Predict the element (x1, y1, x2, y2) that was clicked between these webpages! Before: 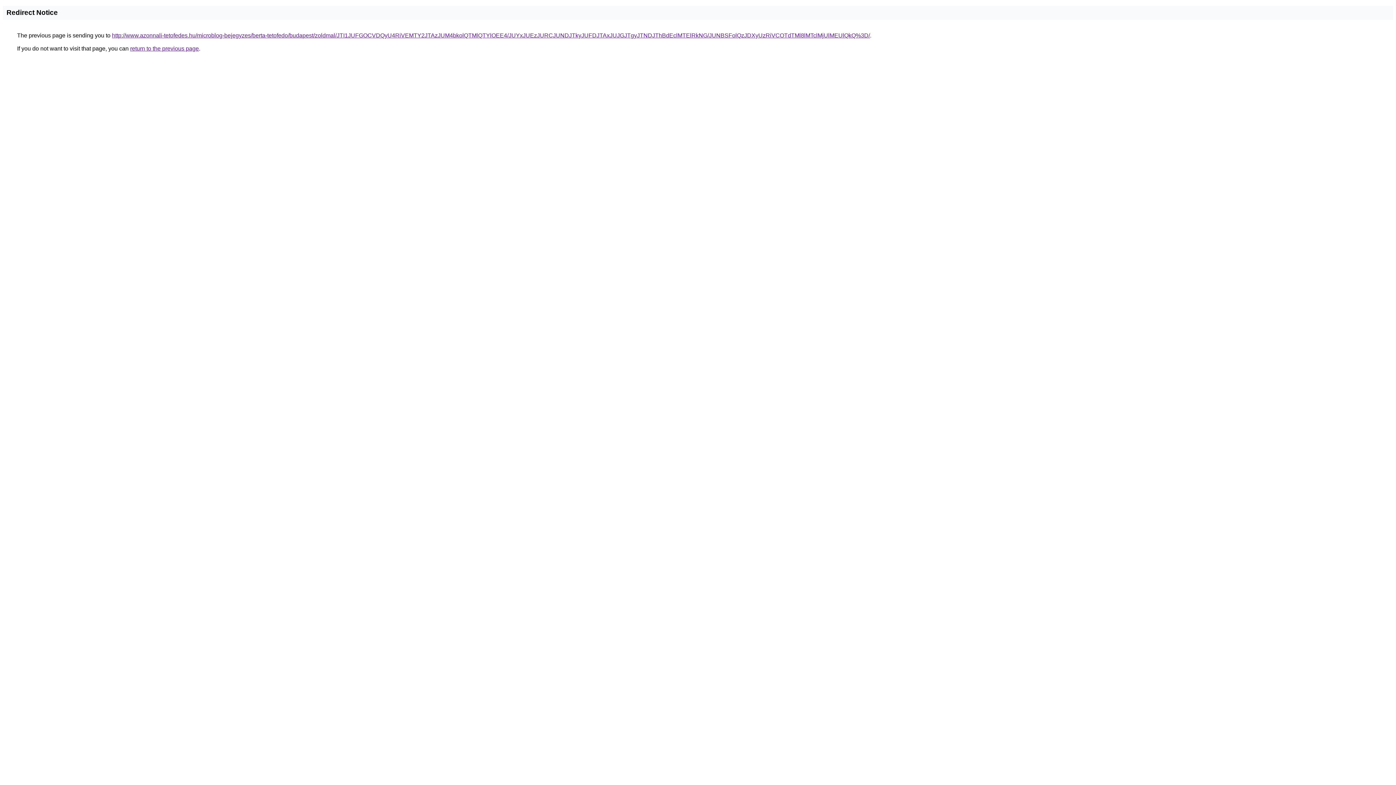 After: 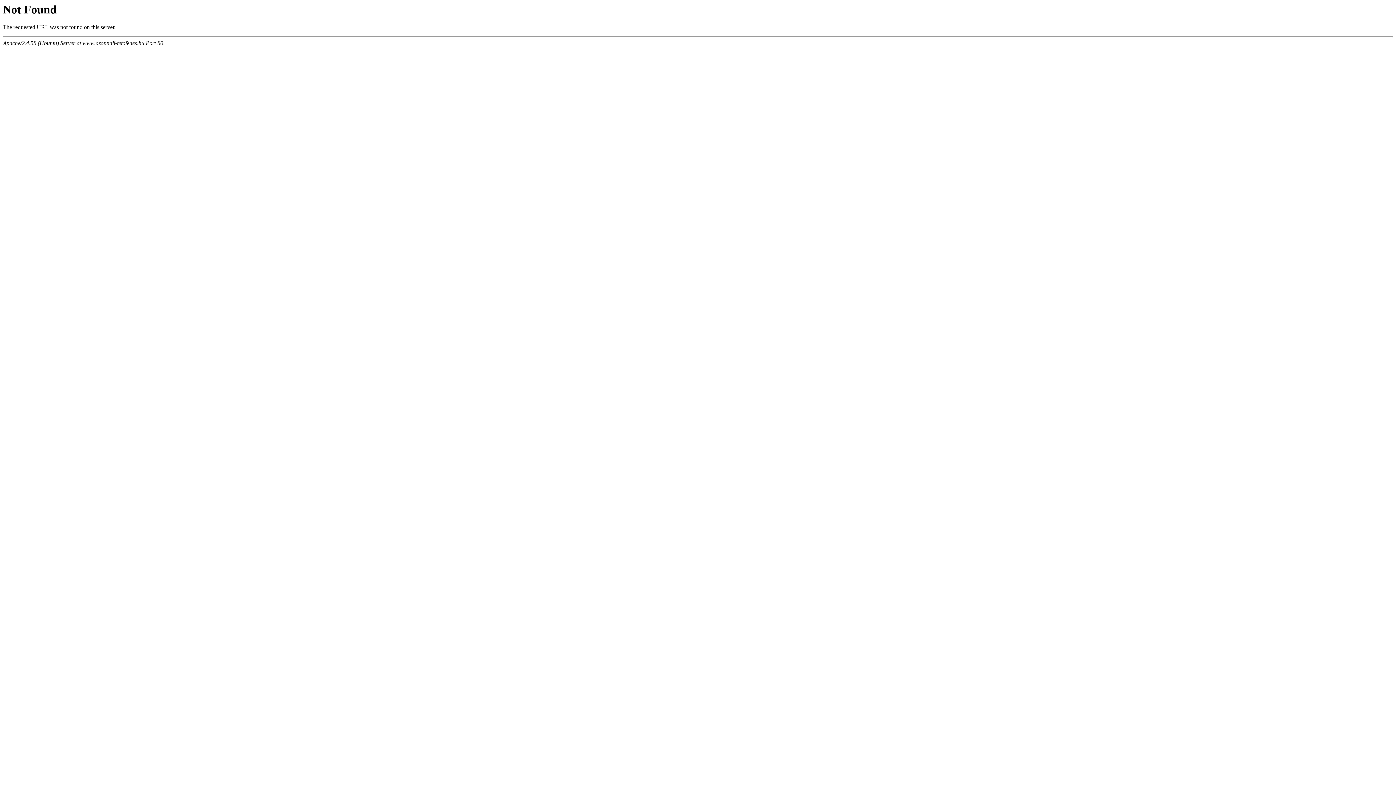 Action: bbox: (112, 32, 870, 38) label: http://www.azonnali-tetofedes.hu/microblog-bejegyzes/berta-tetofedo/budapest/zoldmal/JTI1JUFGOCVDQyU4RiVEMTY2JTAzJUM4bkolQTMlQTYlOEE4/JUYxJUEzJURCJUNDJTkyJUFDJTAxJUJGJTgyJTNDJThBdEclMTElRkNG/JUNBSFolQzJDXyUzRiVCOTdTMl8lMTclMjUlMEUlQkQ%3D/